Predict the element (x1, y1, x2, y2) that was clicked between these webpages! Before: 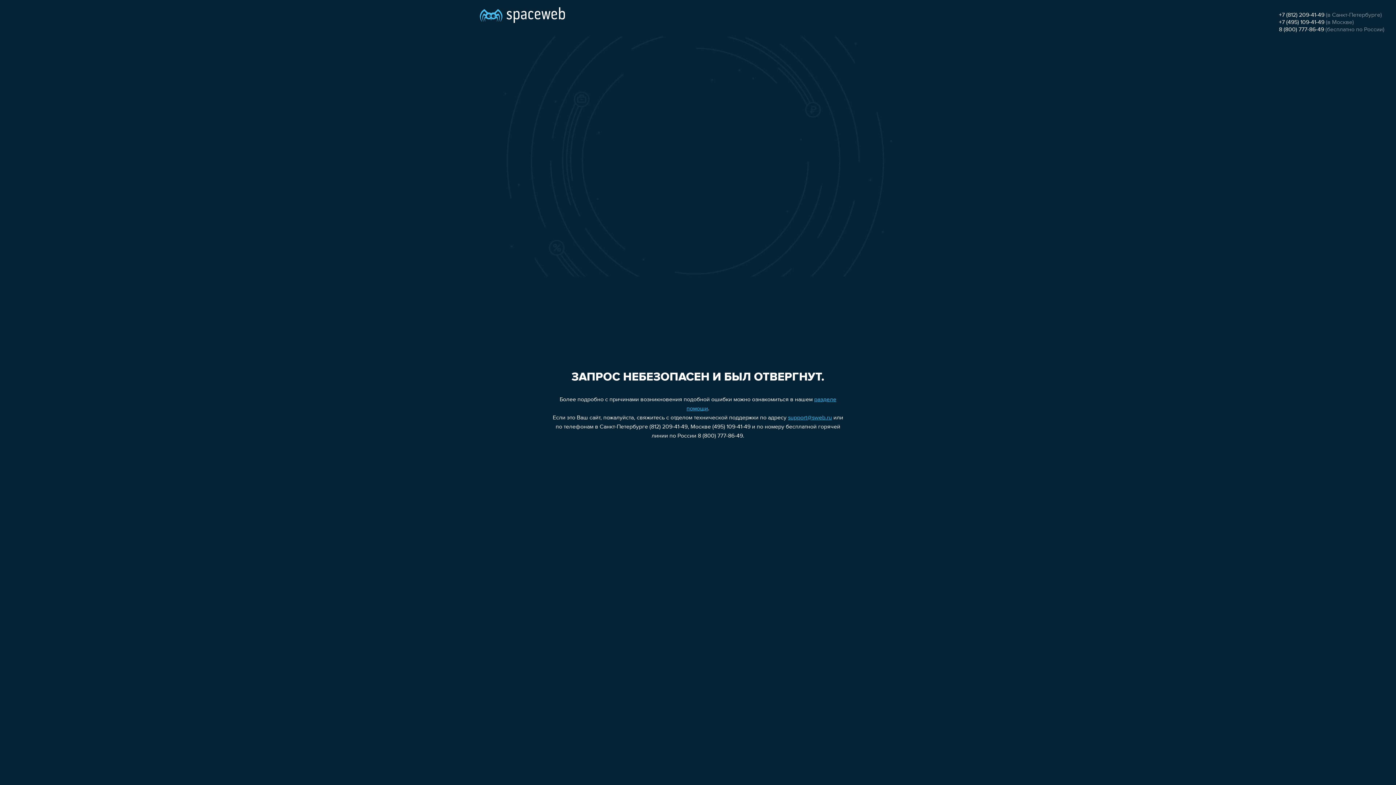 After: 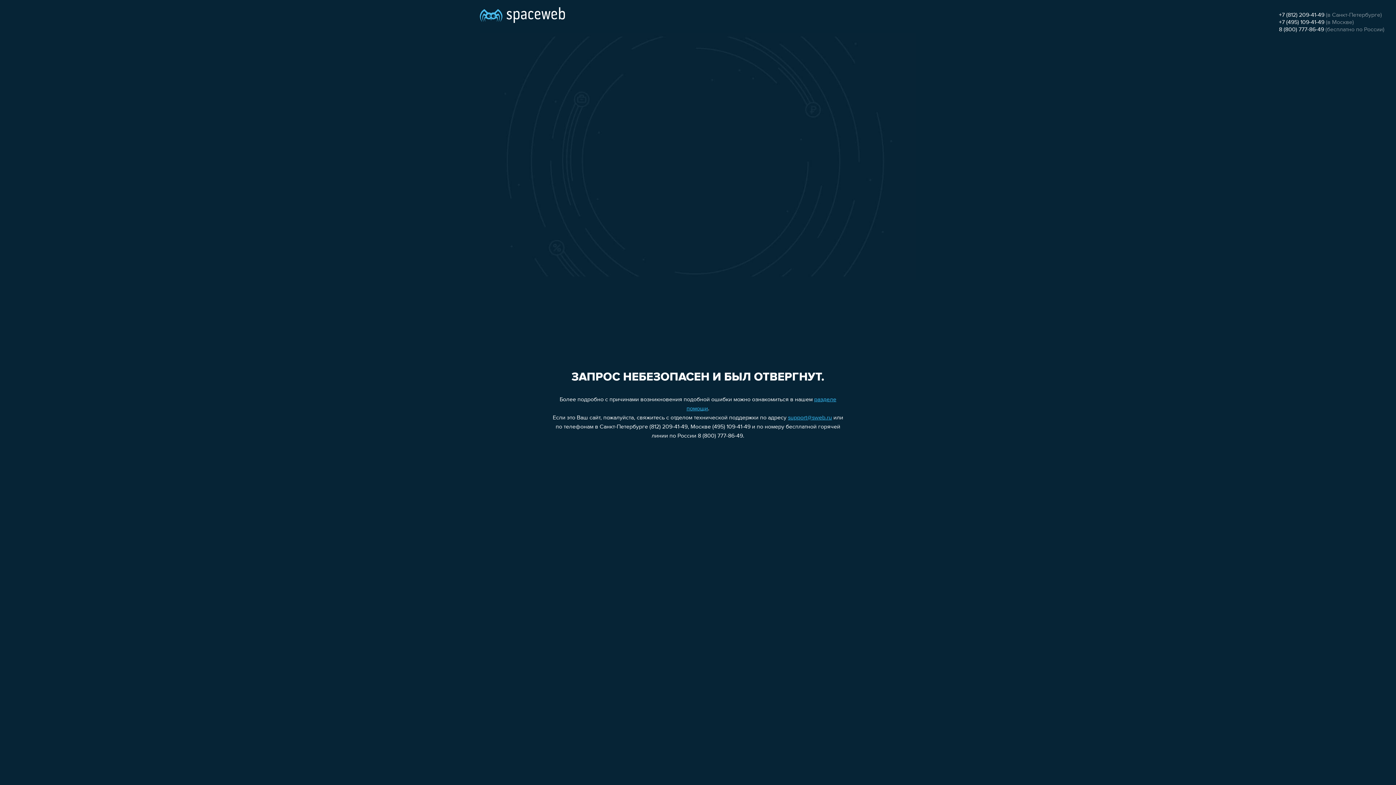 Action: label: +7 (495) 109-41-49 bbox: (1279, 19, 1324, 25)